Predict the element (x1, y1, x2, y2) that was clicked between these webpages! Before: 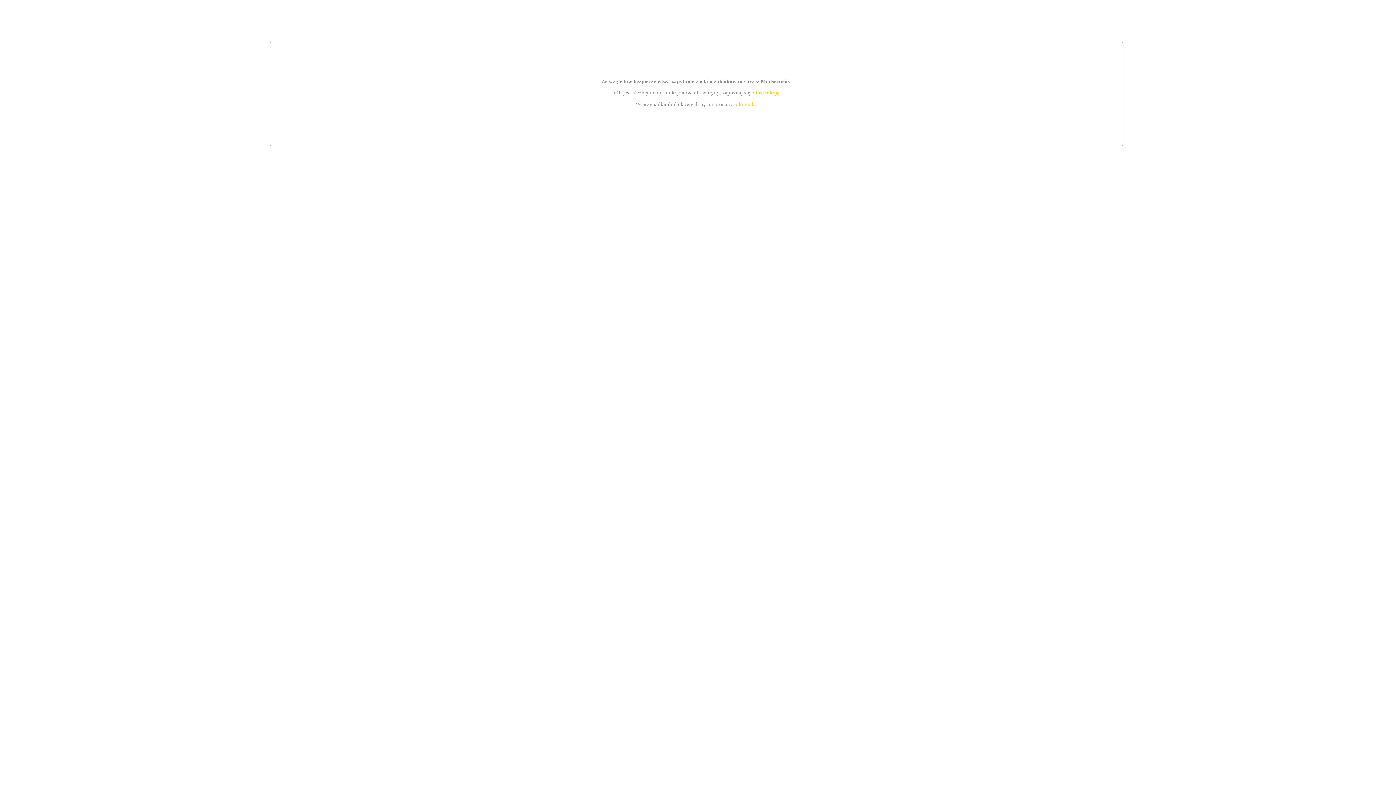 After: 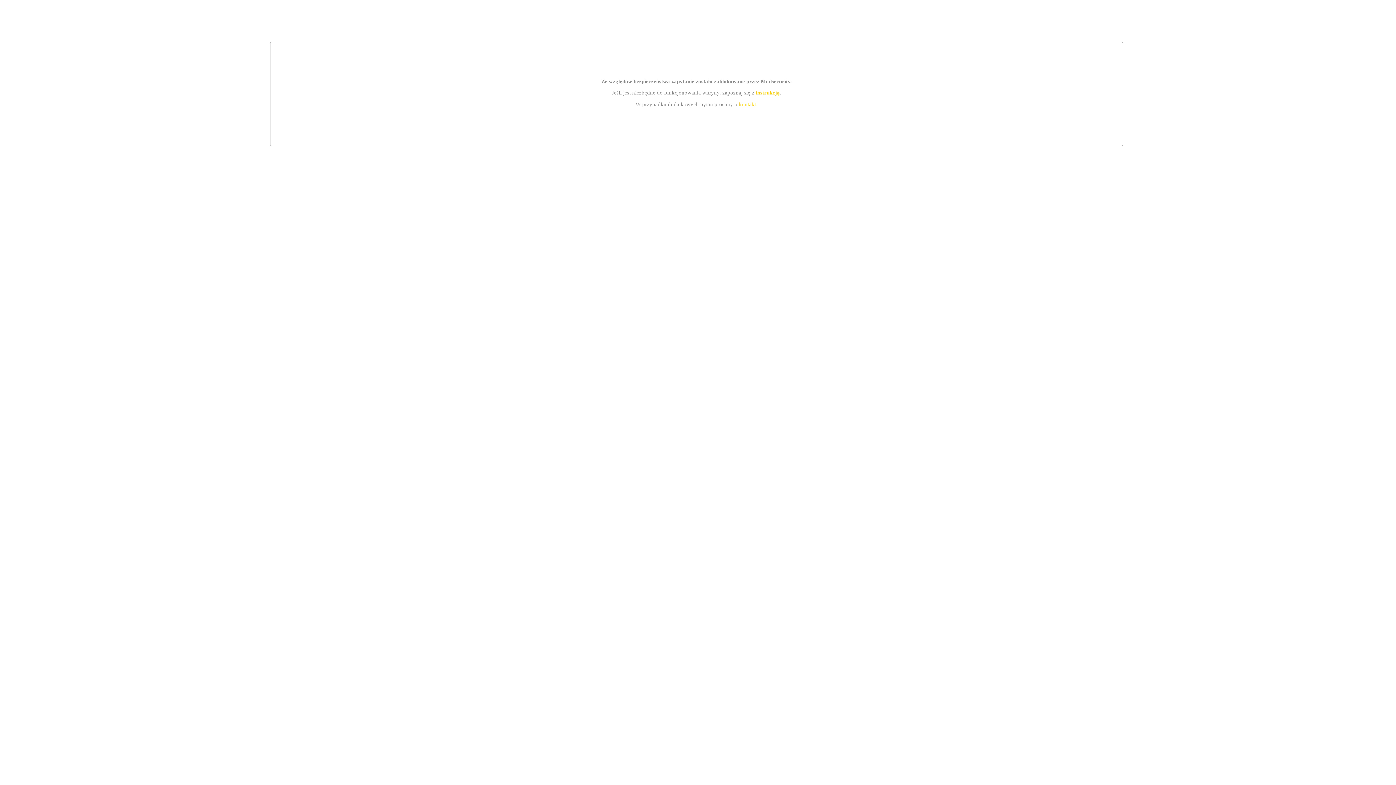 Action: bbox: (739, 101, 756, 107) label: kontakt